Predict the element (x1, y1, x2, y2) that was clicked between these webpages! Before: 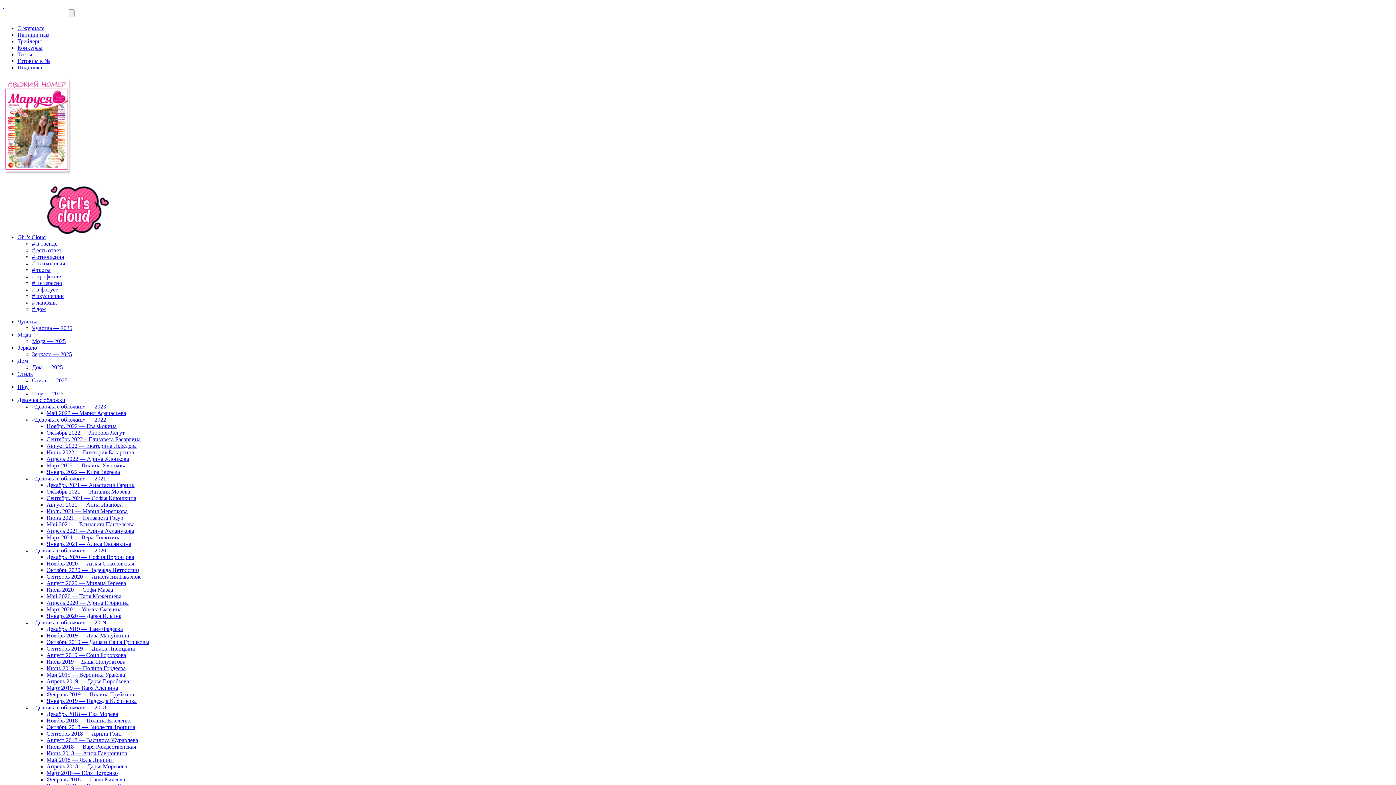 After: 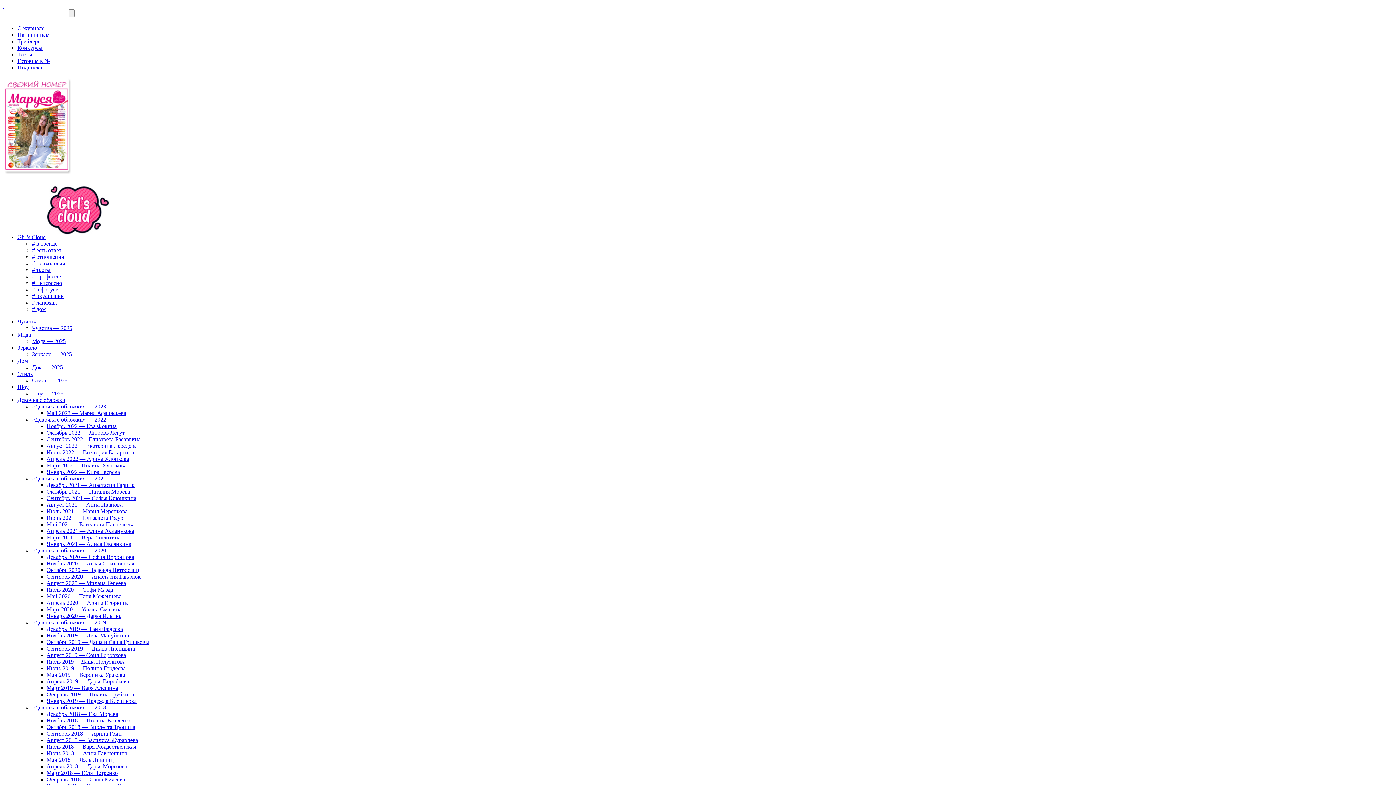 Action: bbox: (46, 514, 123, 521) label: Июнь 2021 — Елизавета Граур